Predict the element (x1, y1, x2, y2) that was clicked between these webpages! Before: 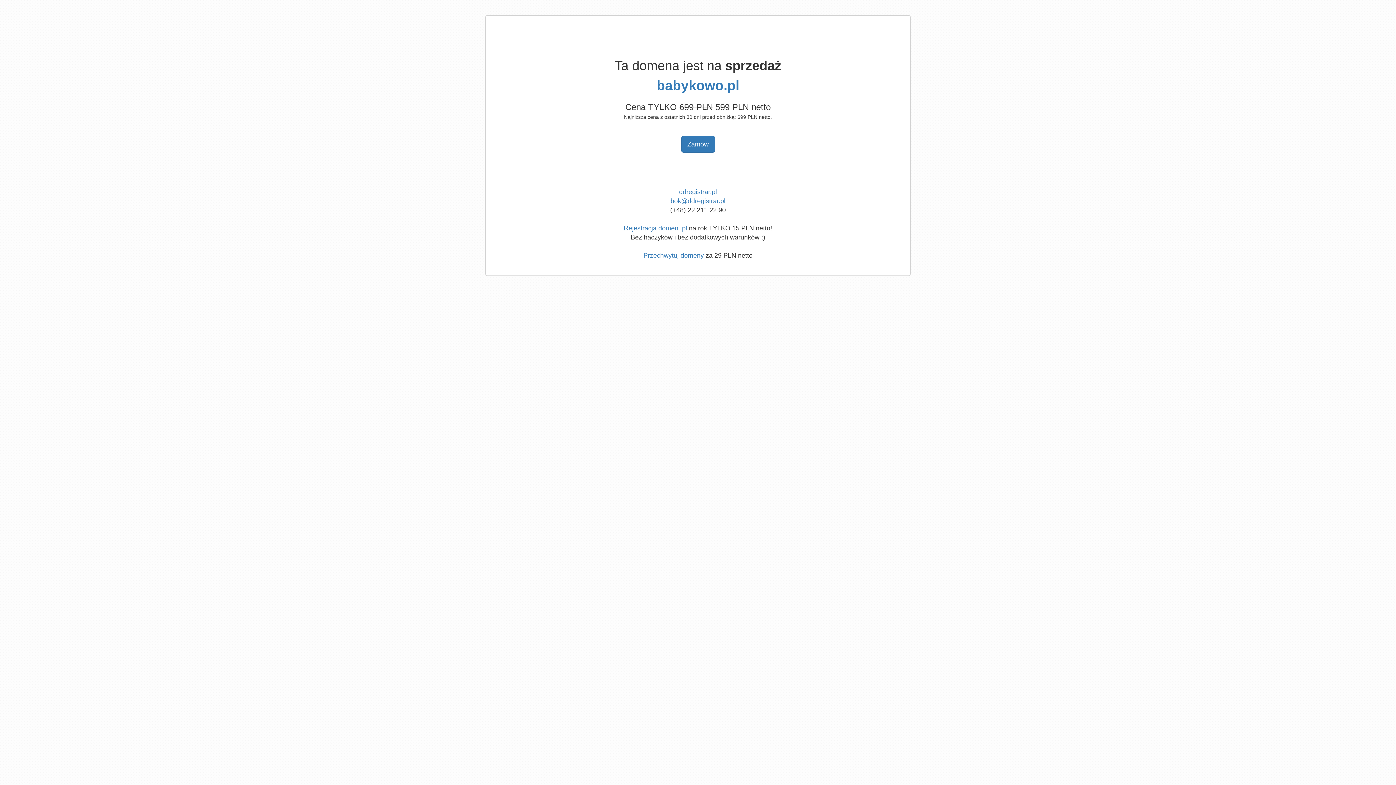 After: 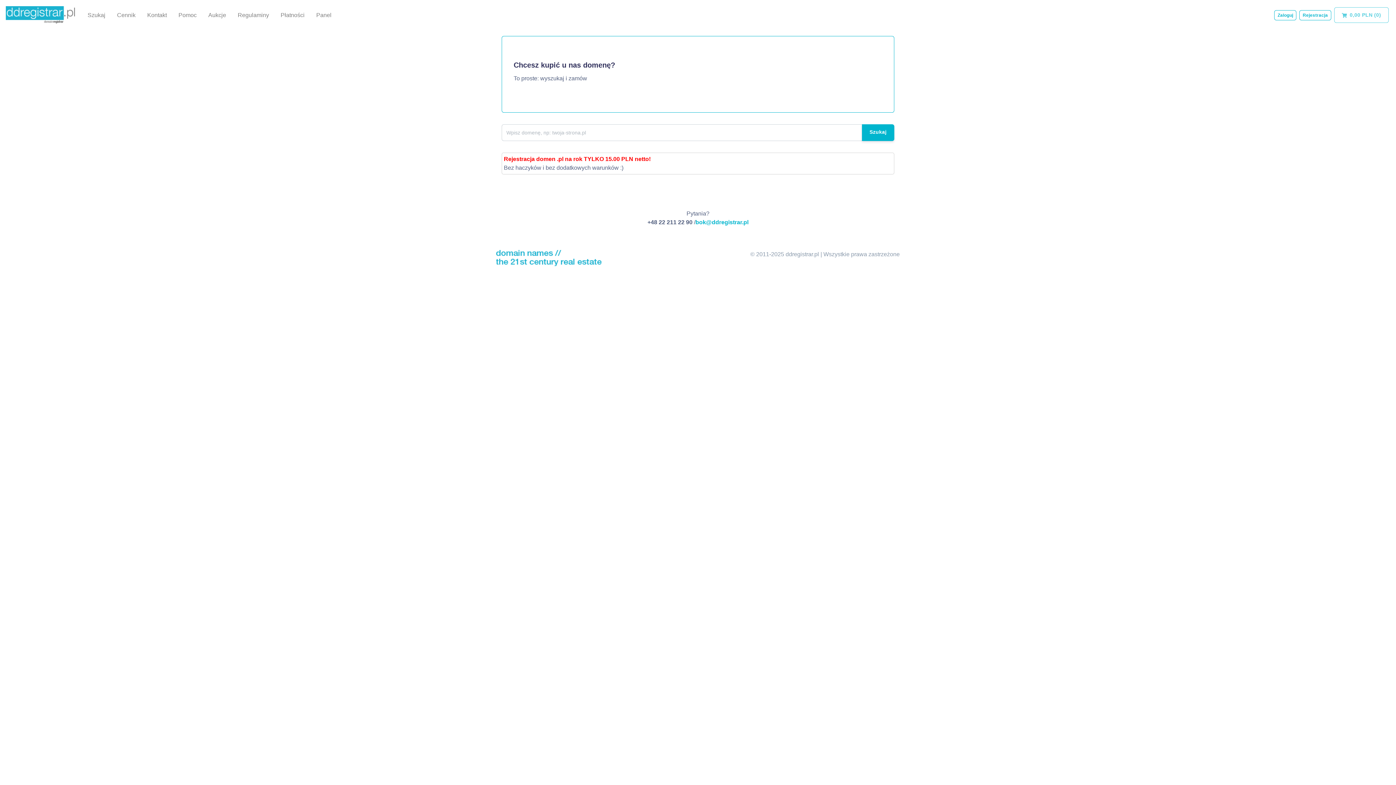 Action: label: Rejestracja domen .pl bbox: (624, 224, 687, 232)